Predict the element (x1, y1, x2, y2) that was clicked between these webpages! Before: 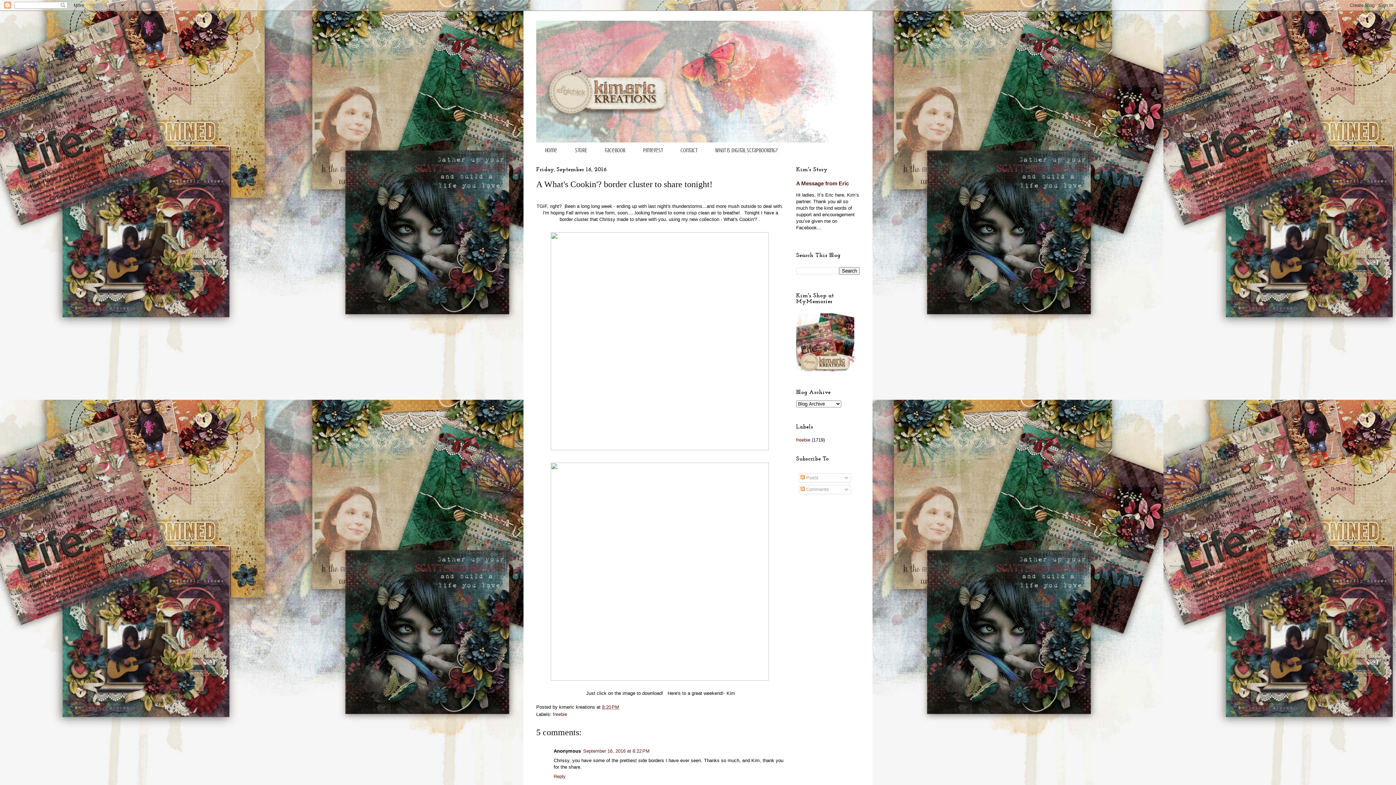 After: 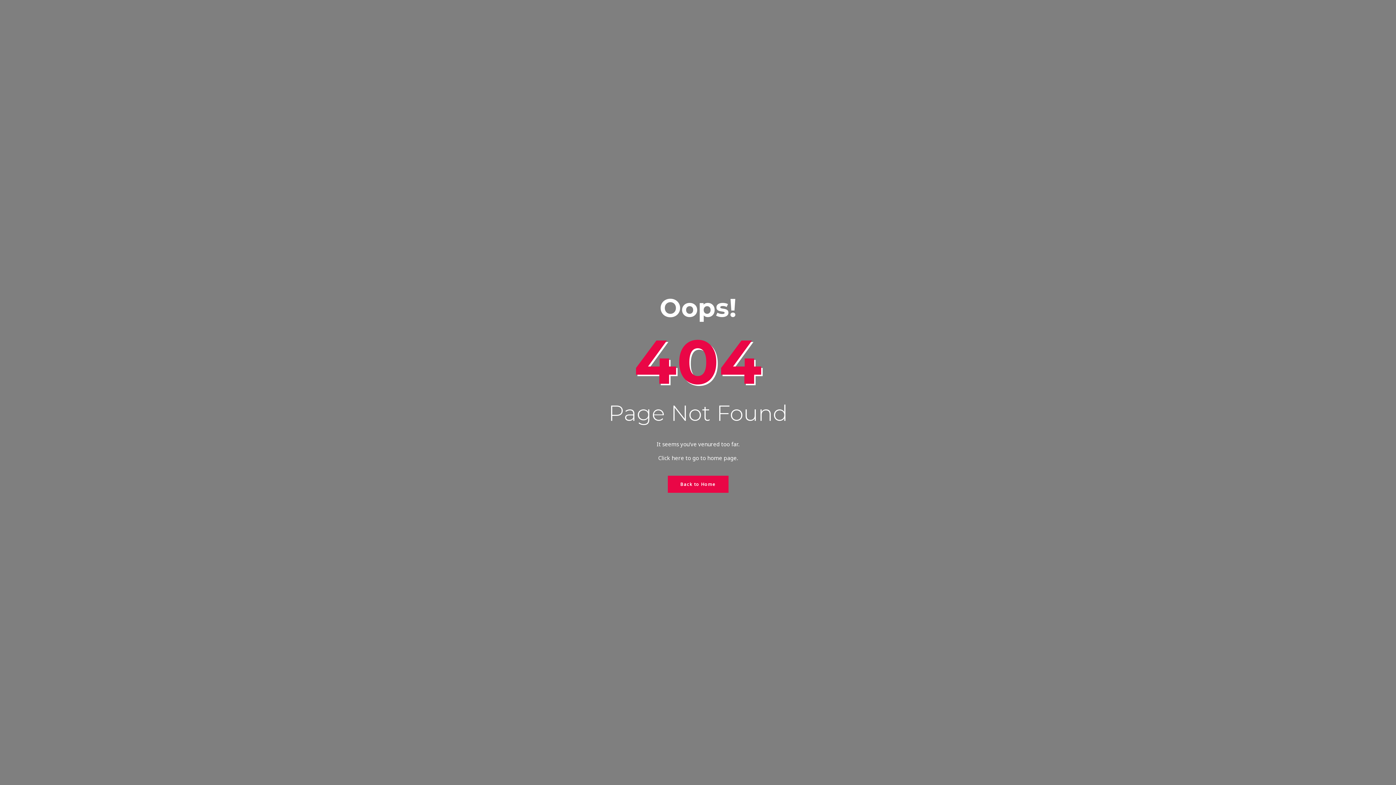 Action: bbox: (548, 446, 772, 451)